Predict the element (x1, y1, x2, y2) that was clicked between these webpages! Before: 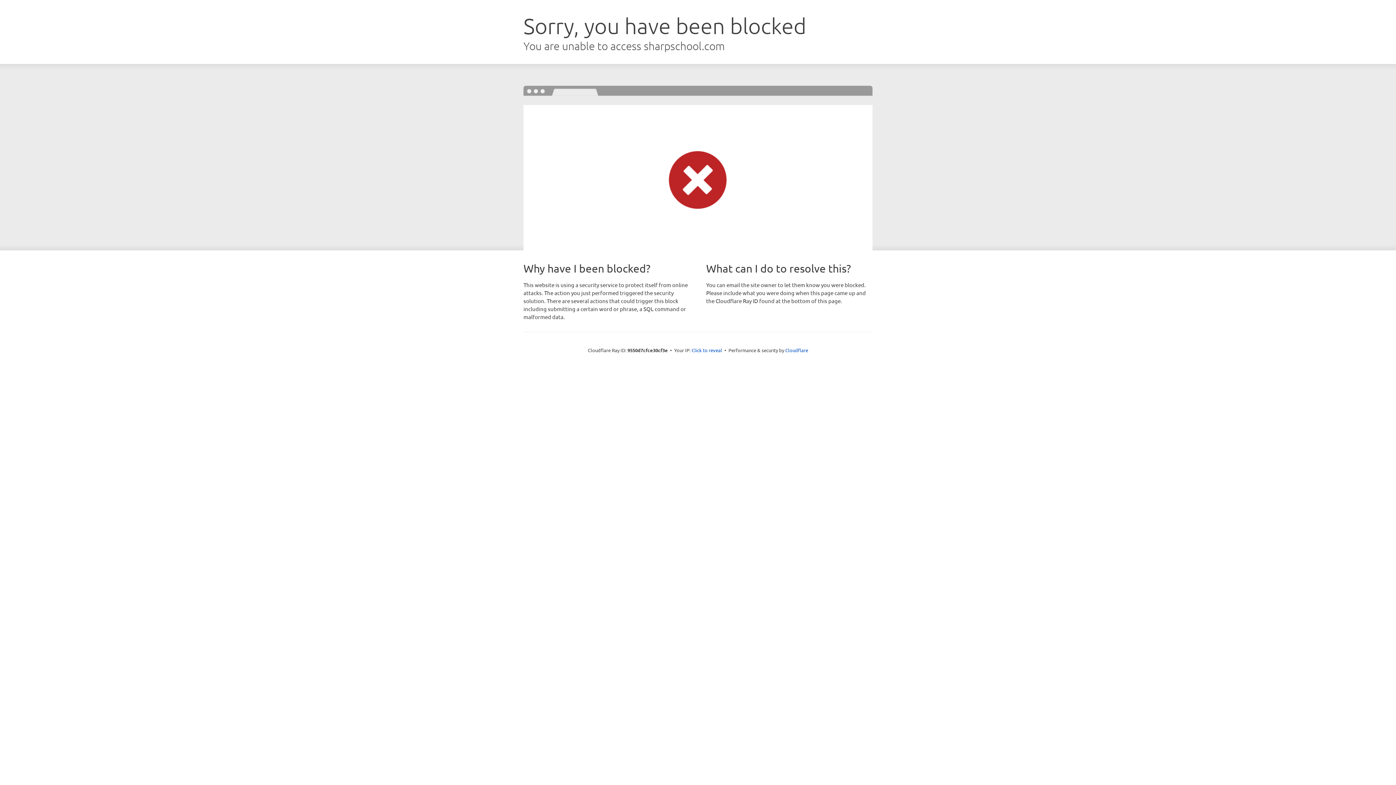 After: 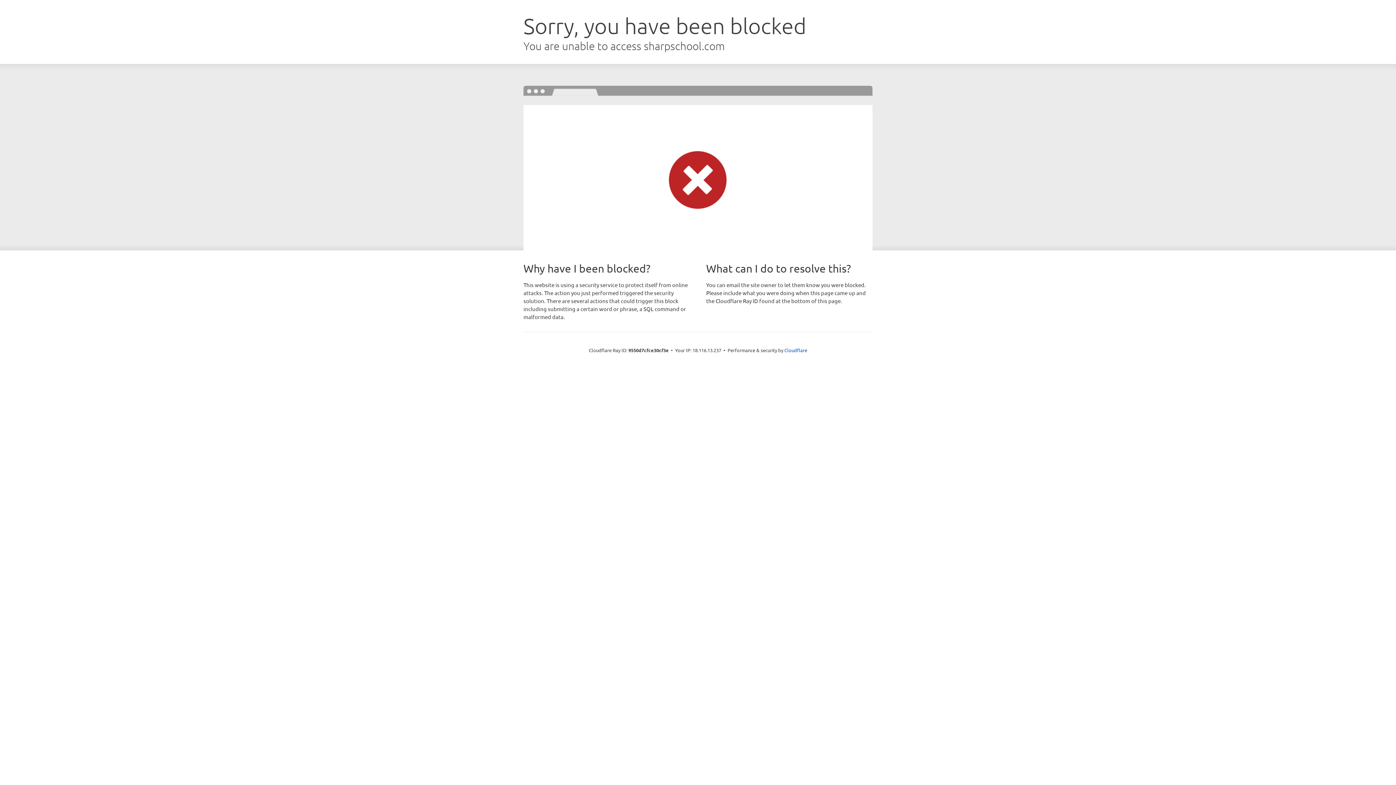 Action: bbox: (691, 346, 722, 353) label: Click to reveal